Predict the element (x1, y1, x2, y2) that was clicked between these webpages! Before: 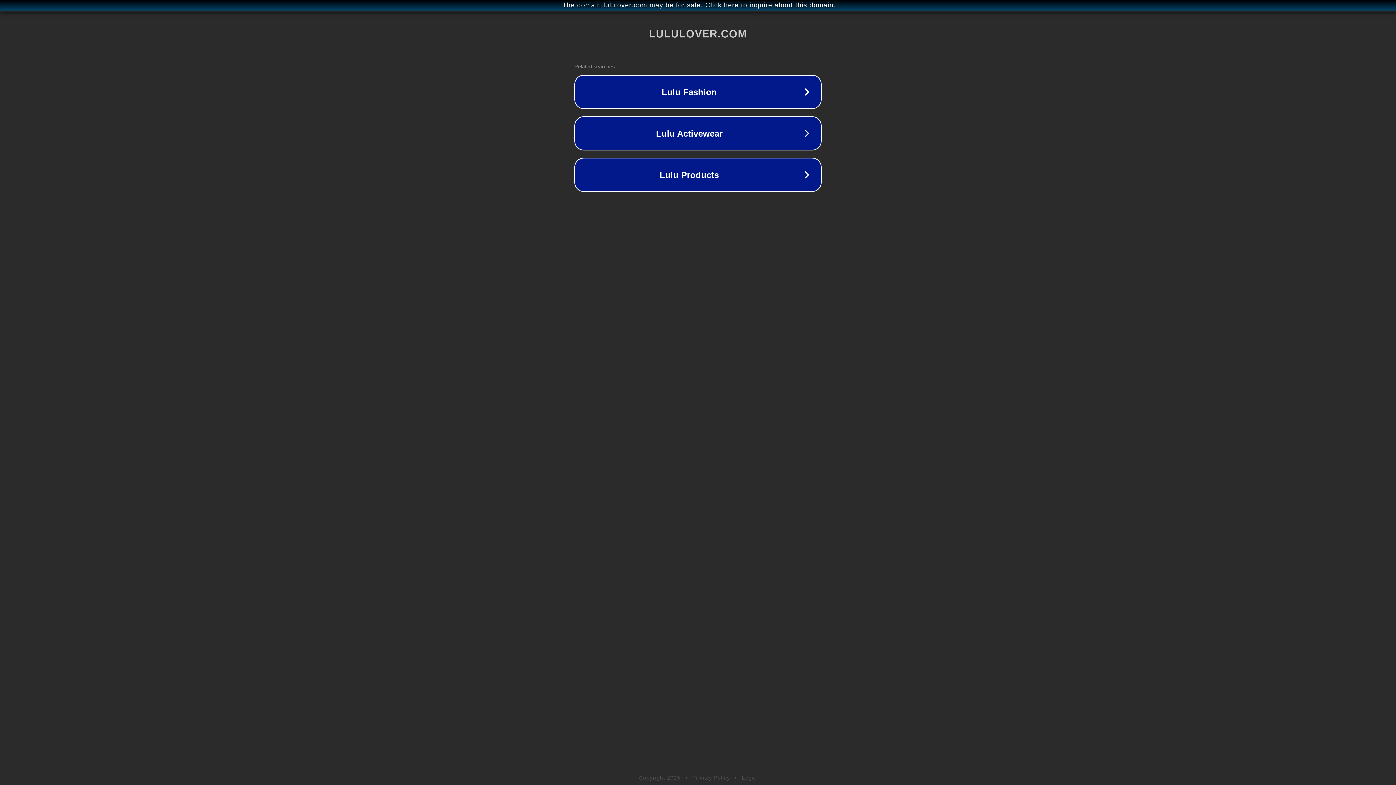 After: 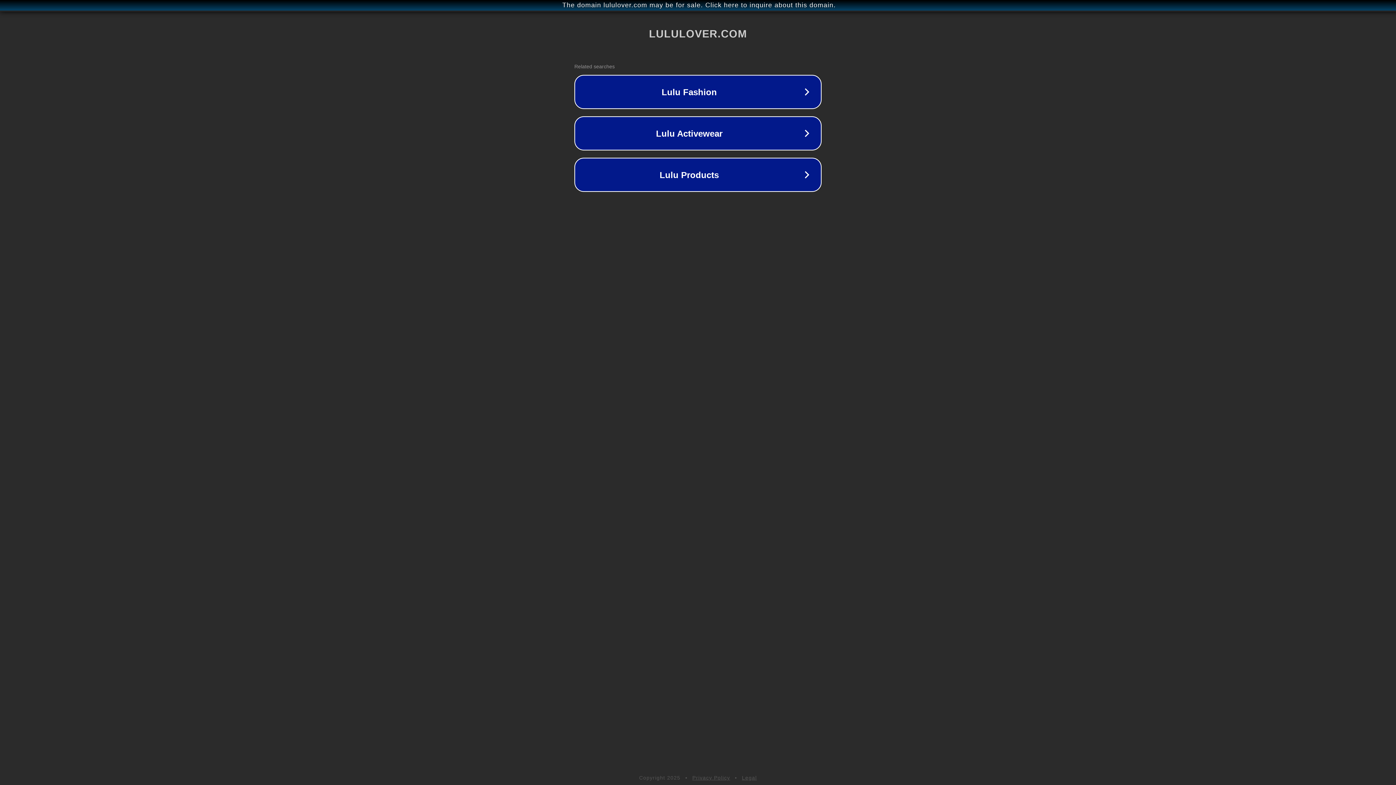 Action: label: Legal bbox: (742, 775, 757, 781)